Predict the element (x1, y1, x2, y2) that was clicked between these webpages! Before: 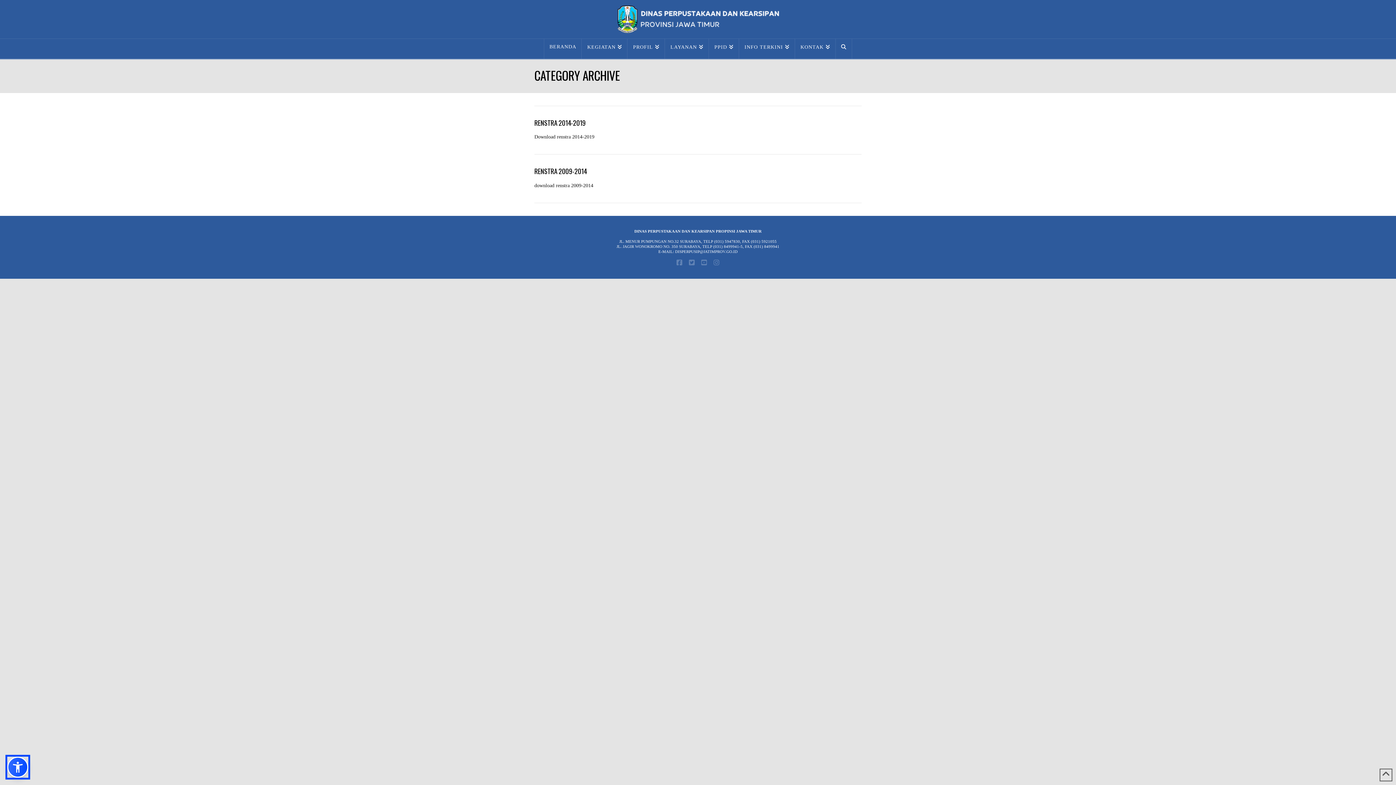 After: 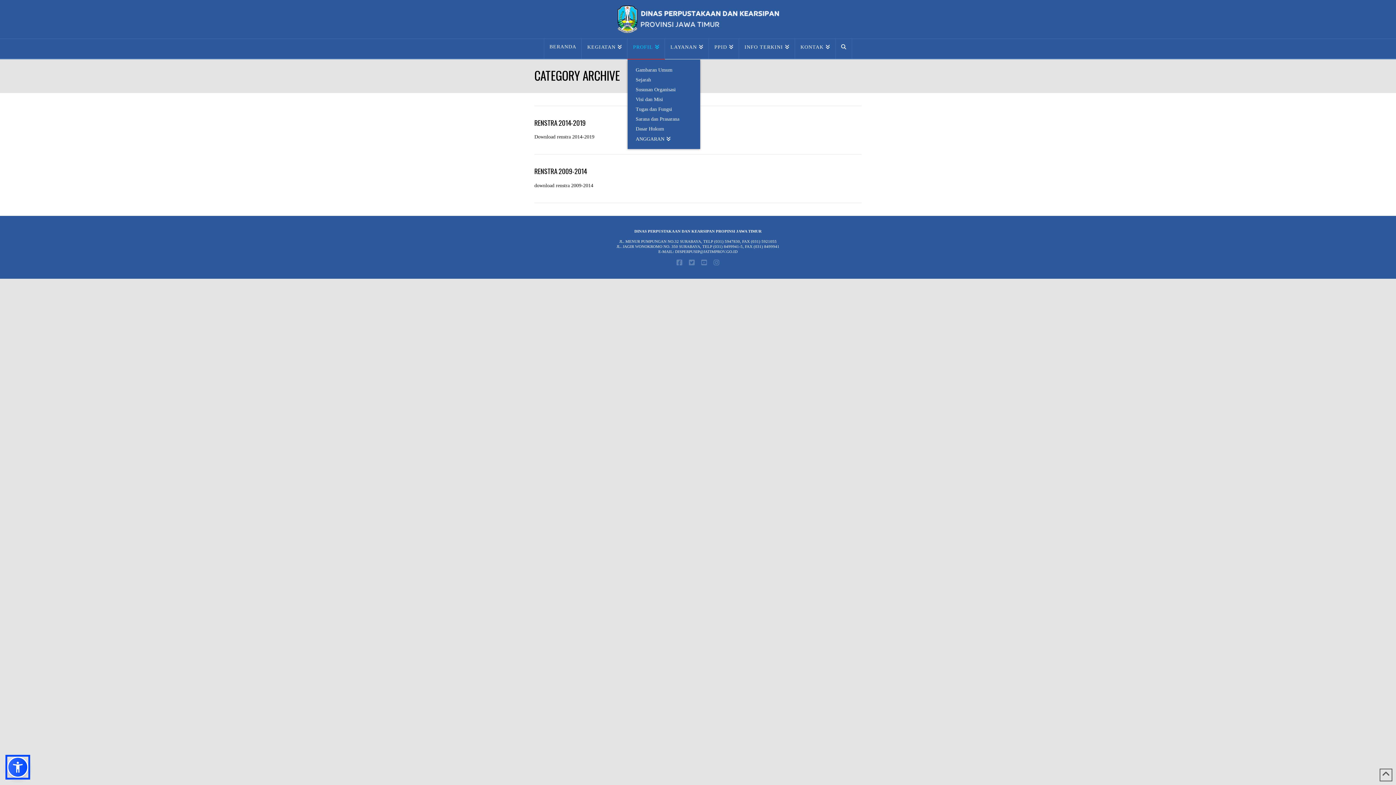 Action: bbox: (627, 38, 665, 58) label: PROFIL